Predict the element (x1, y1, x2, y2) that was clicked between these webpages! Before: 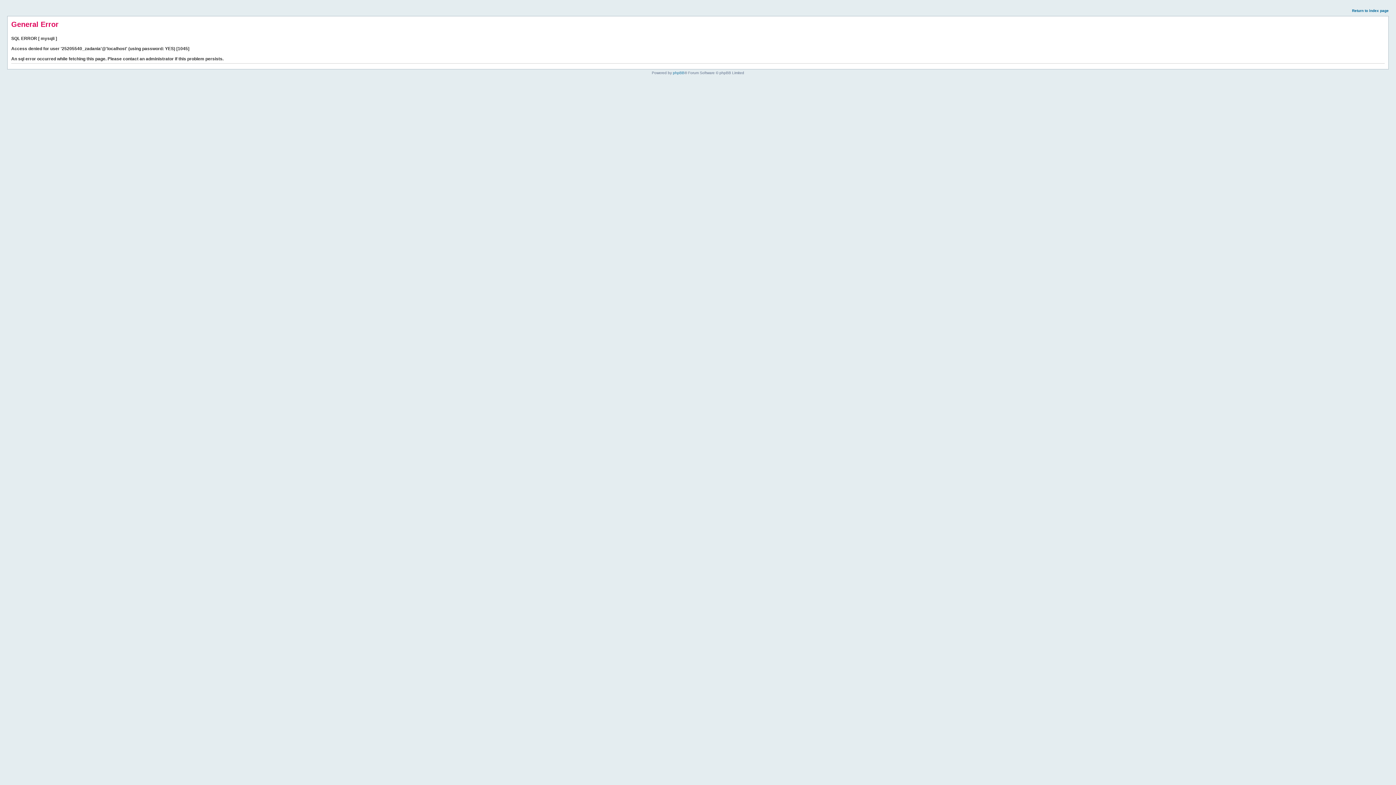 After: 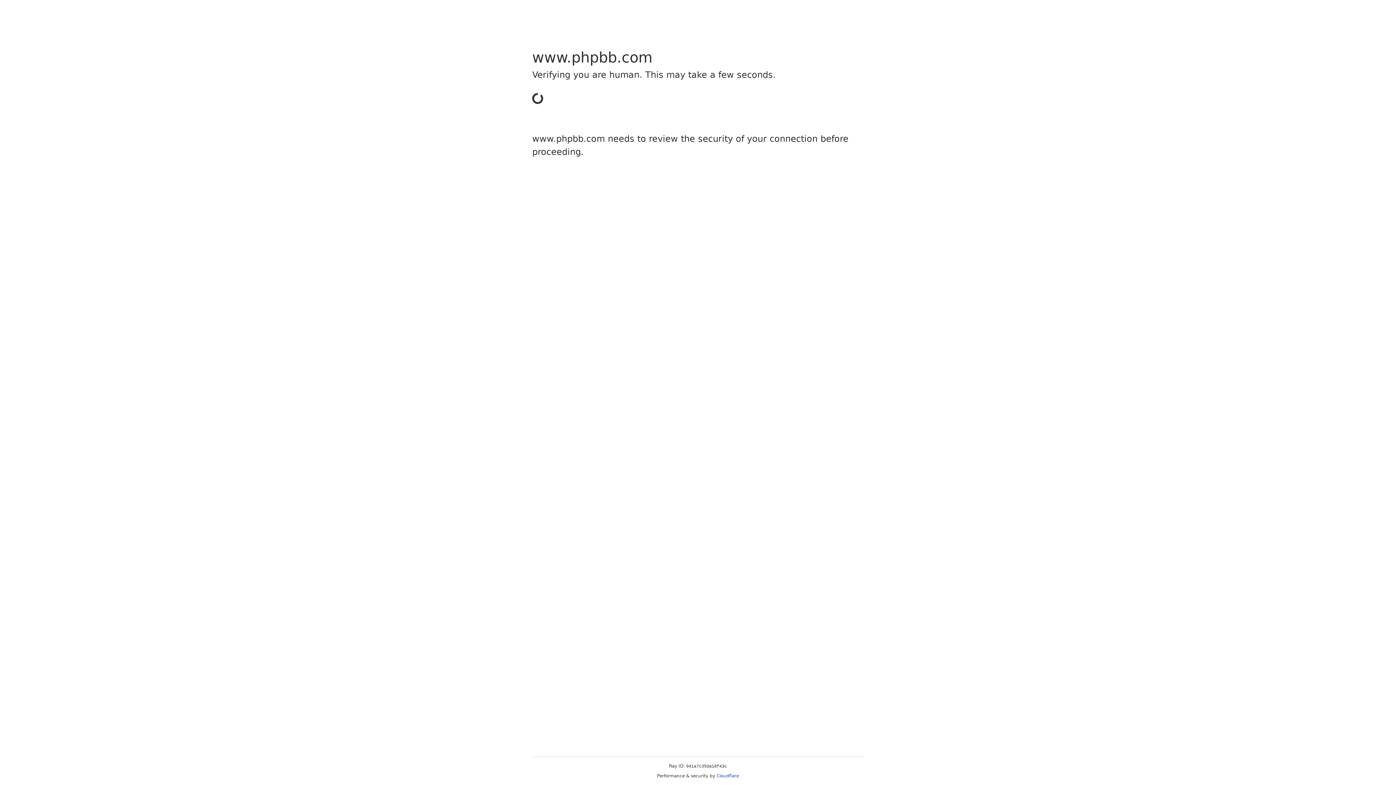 Action: label: phpBB bbox: (673, 70, 684, 74)